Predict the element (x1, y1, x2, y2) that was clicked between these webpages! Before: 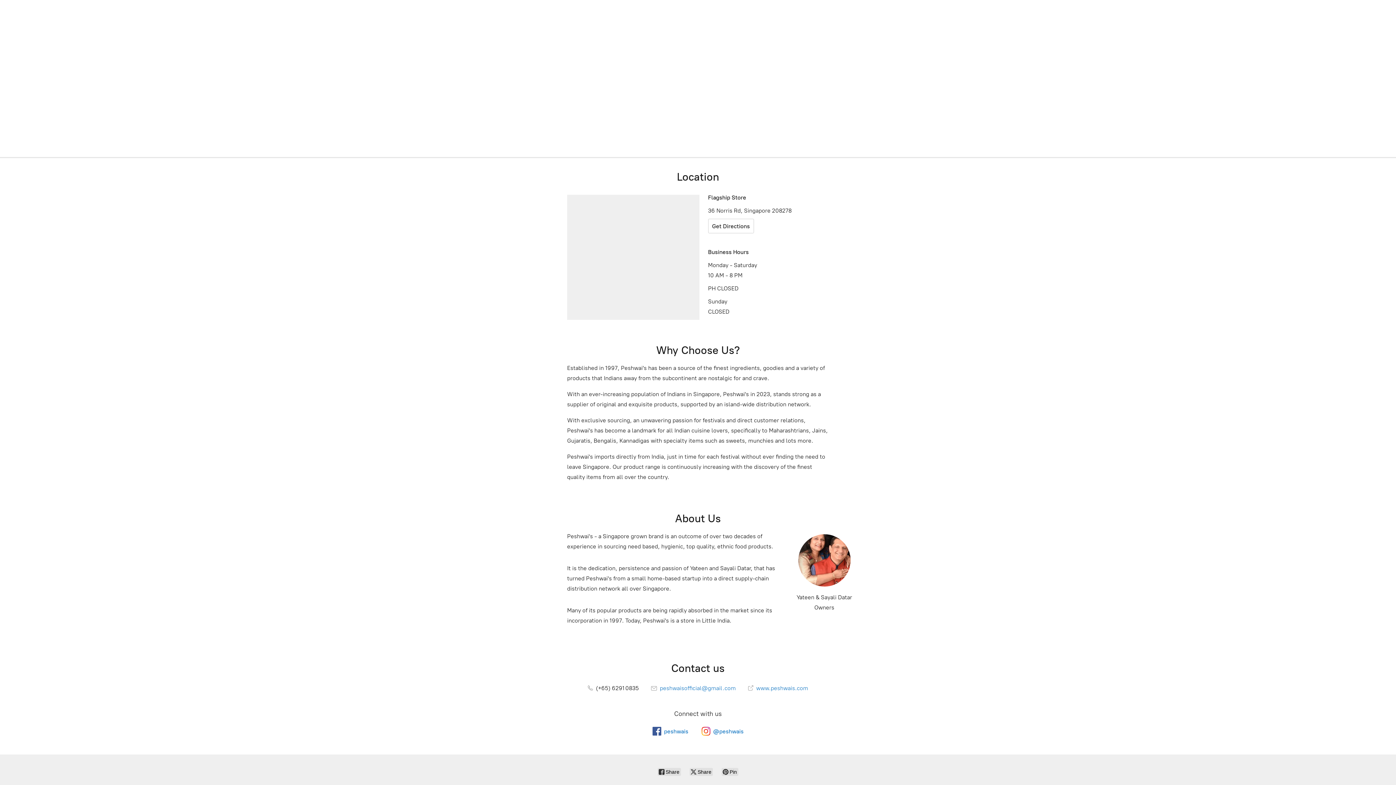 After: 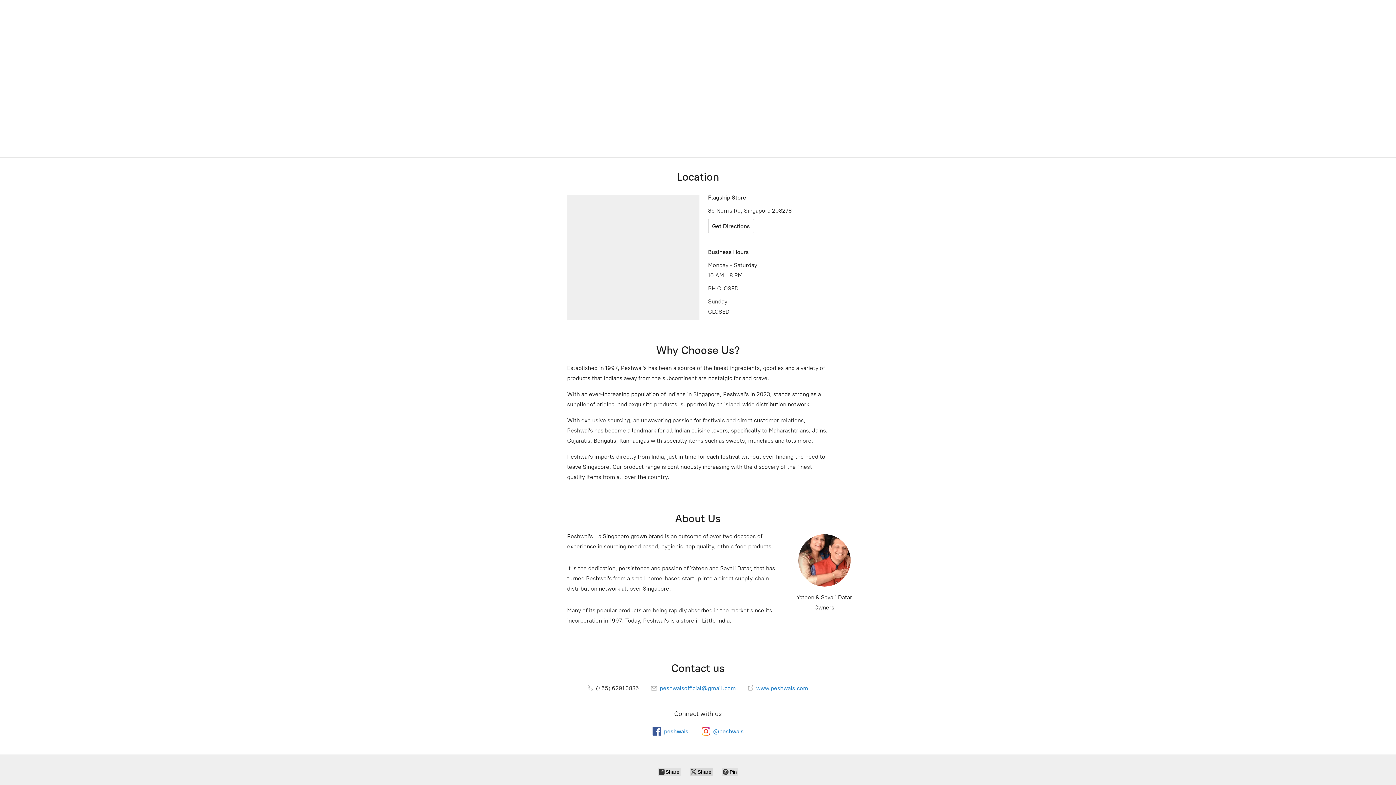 Action: label:  Share bbox: (689, 768, 713, 776)